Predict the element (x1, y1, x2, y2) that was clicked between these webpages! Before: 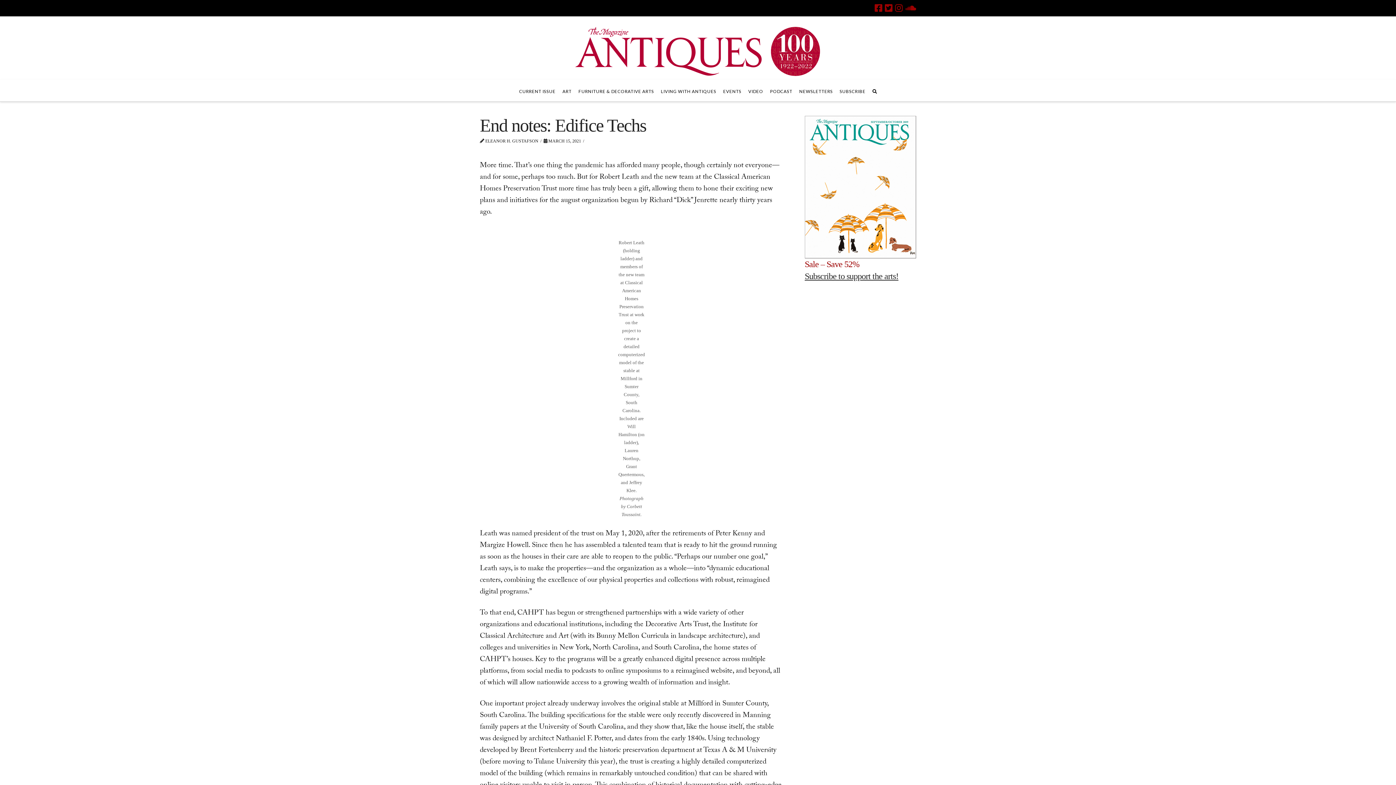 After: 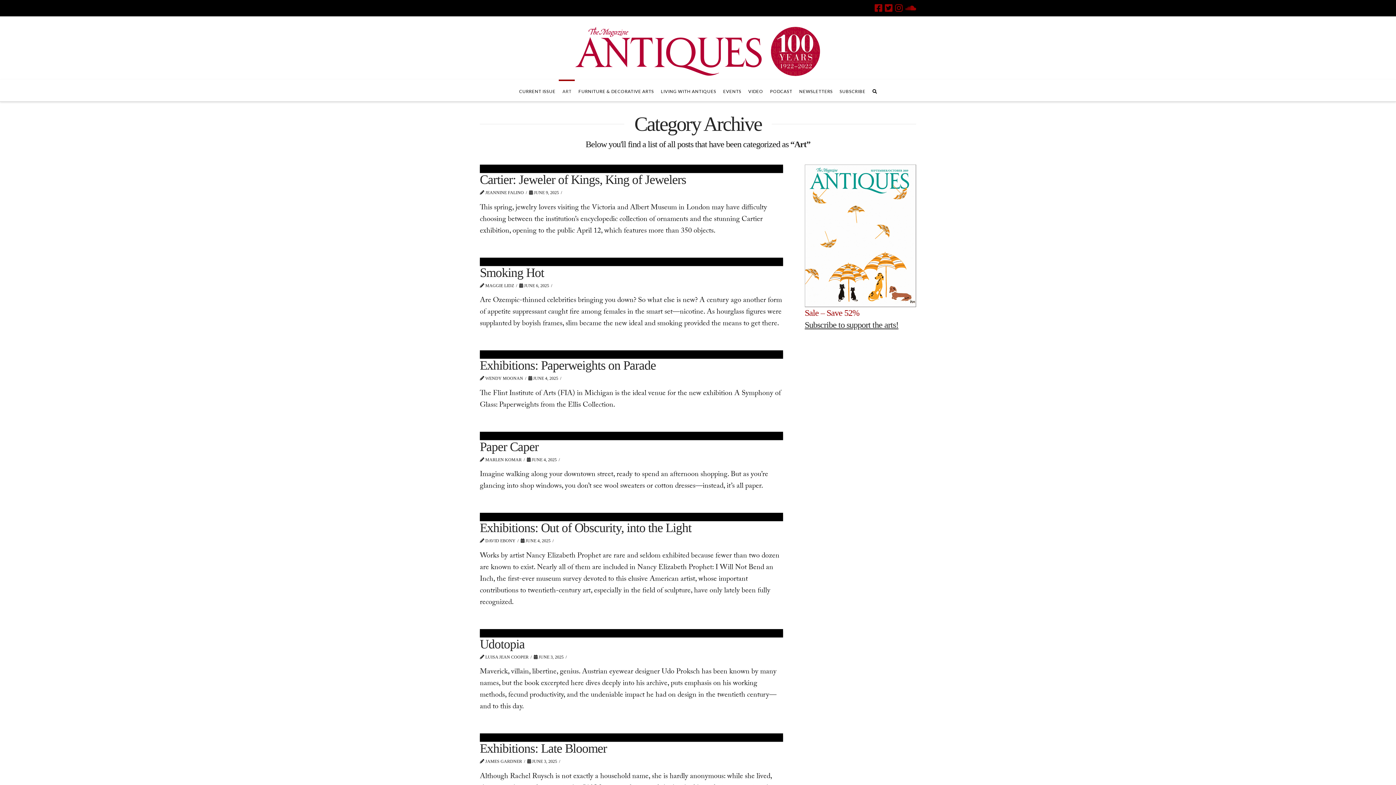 Action: label: ART bbox: (559, 79, 575, 101)